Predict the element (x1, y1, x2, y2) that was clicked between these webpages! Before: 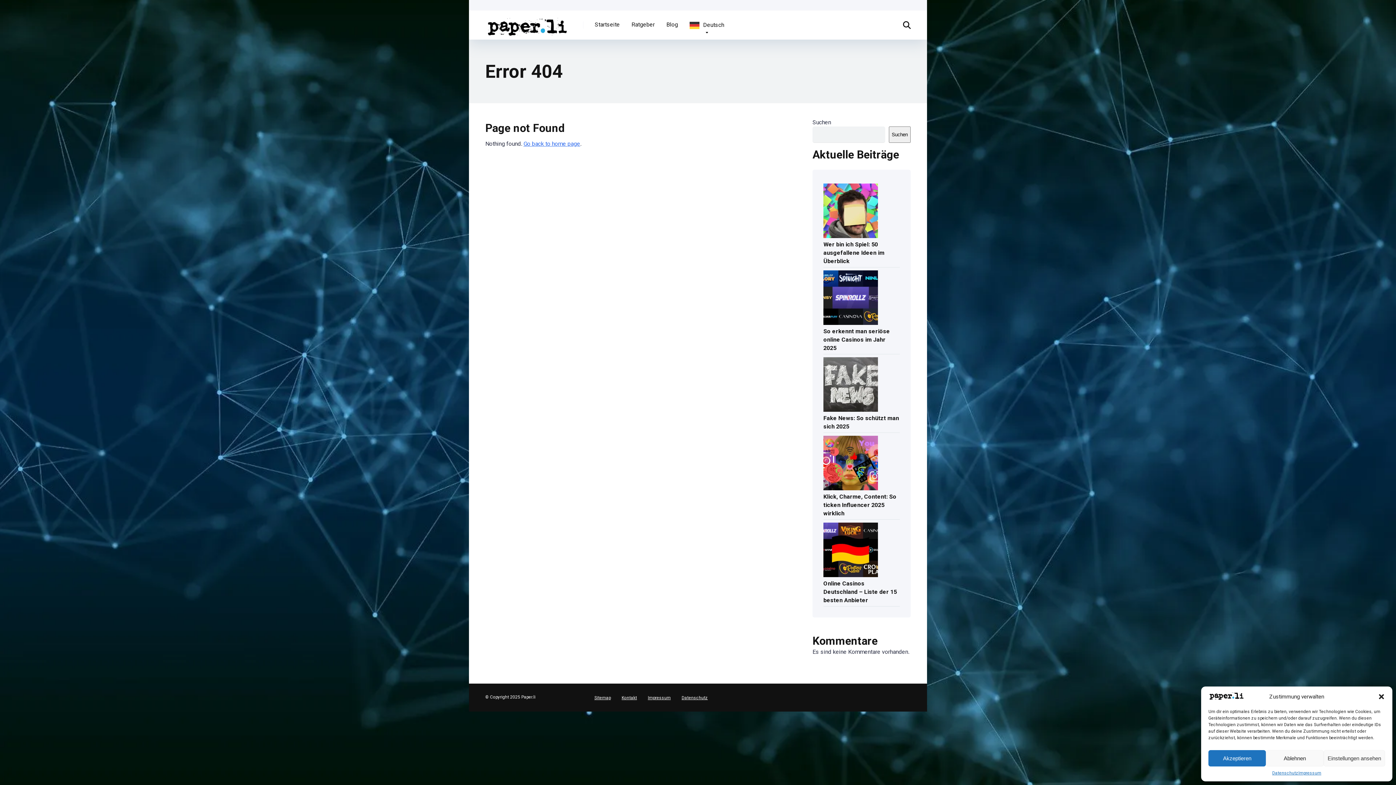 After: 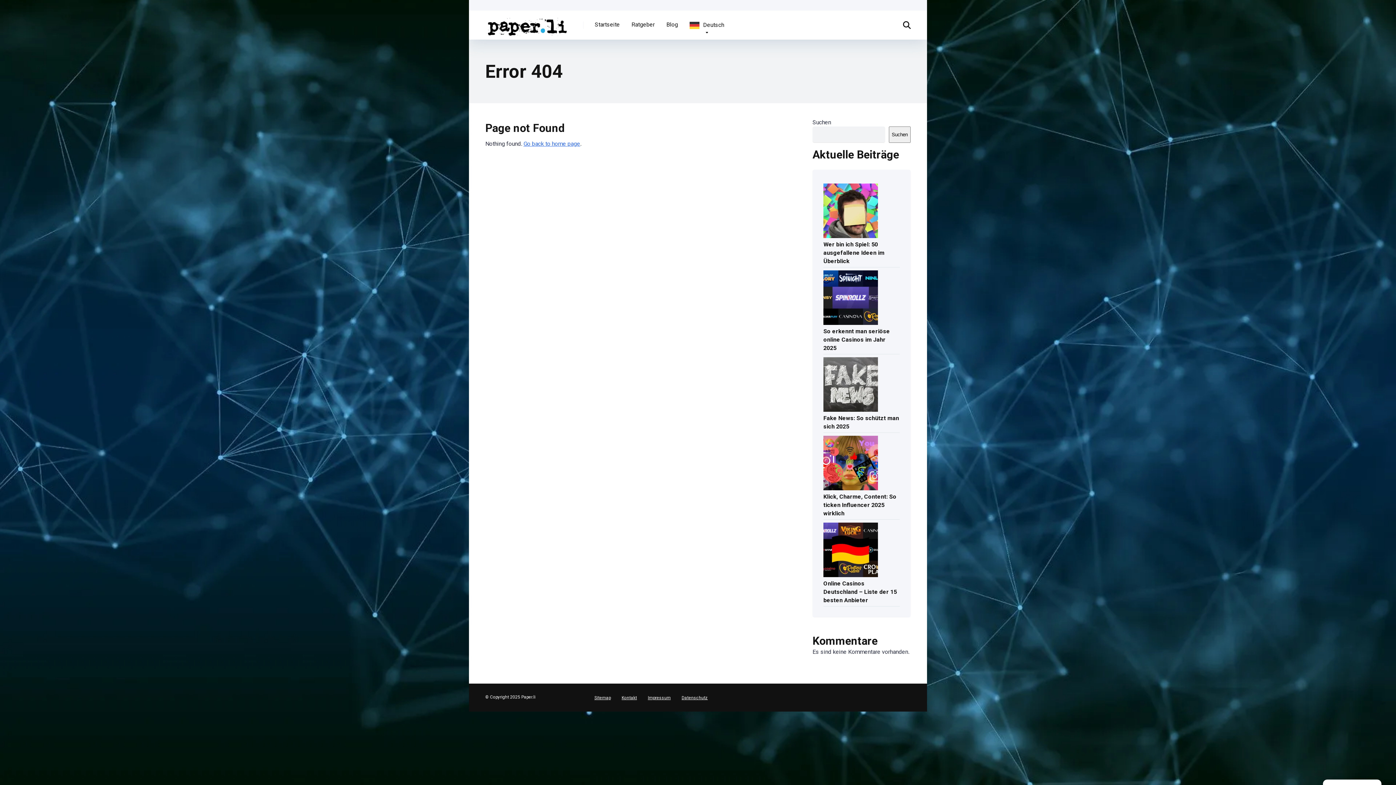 Action: label: Dialog schließen bbox: (1378, 693, 1385, 700)